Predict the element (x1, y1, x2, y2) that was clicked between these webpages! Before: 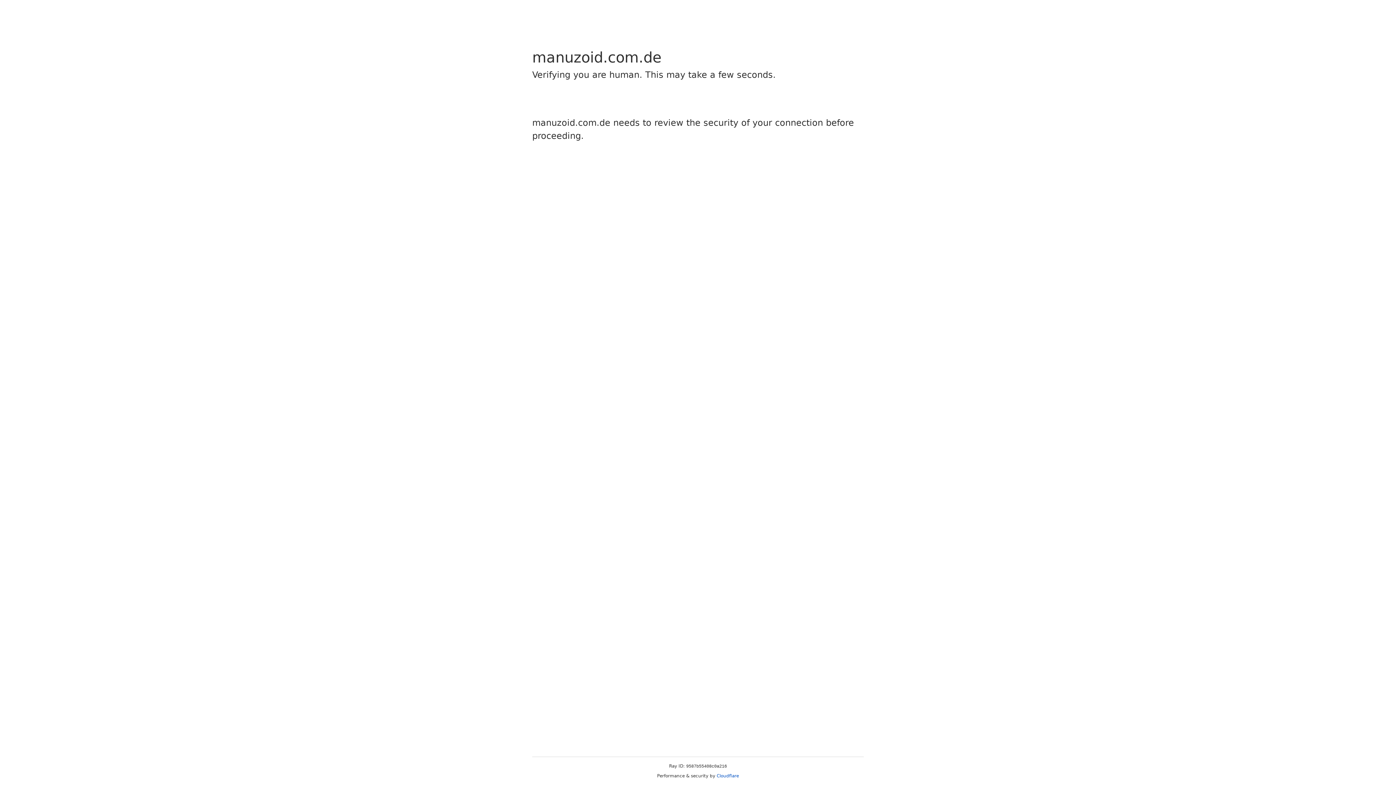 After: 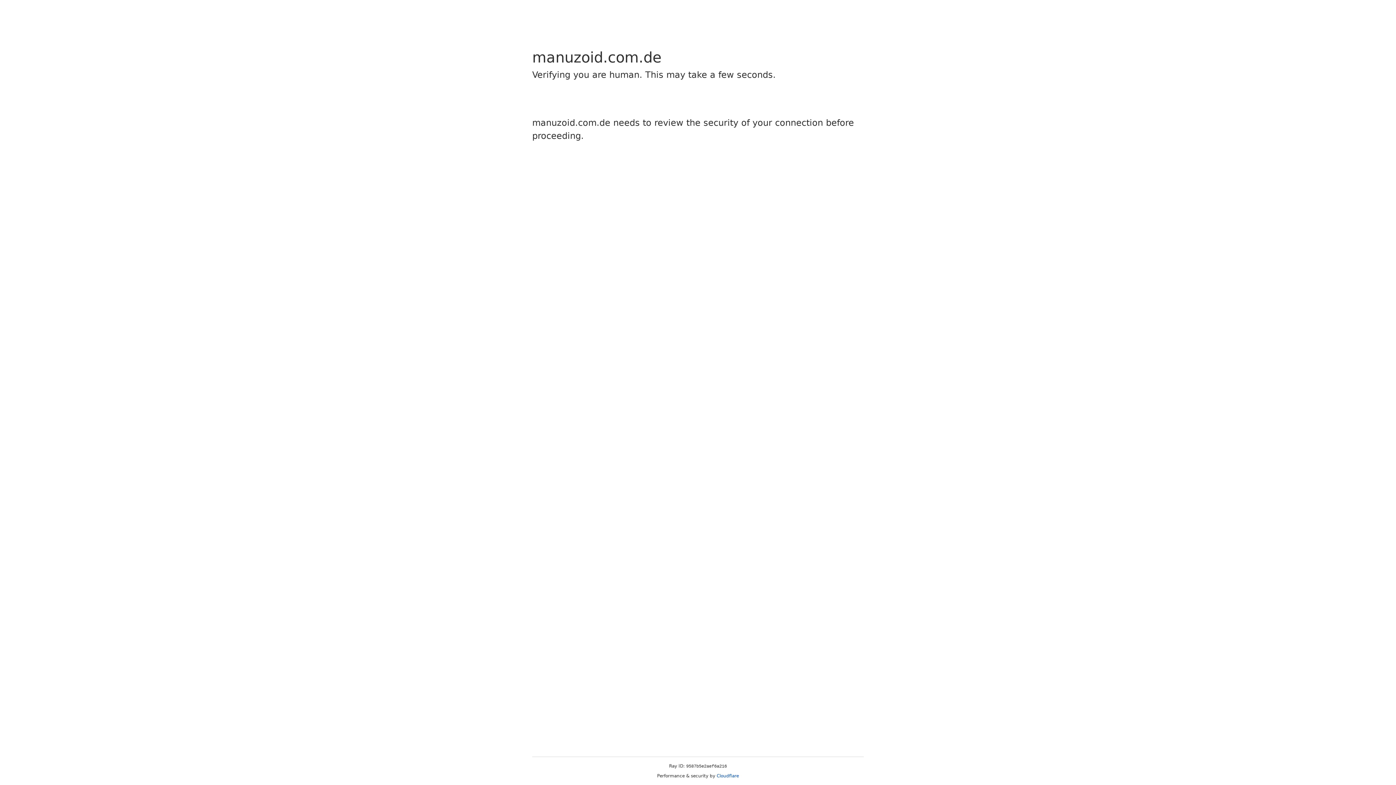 Action: label: Cloudflare bbox: (716, 773, 739, 778)